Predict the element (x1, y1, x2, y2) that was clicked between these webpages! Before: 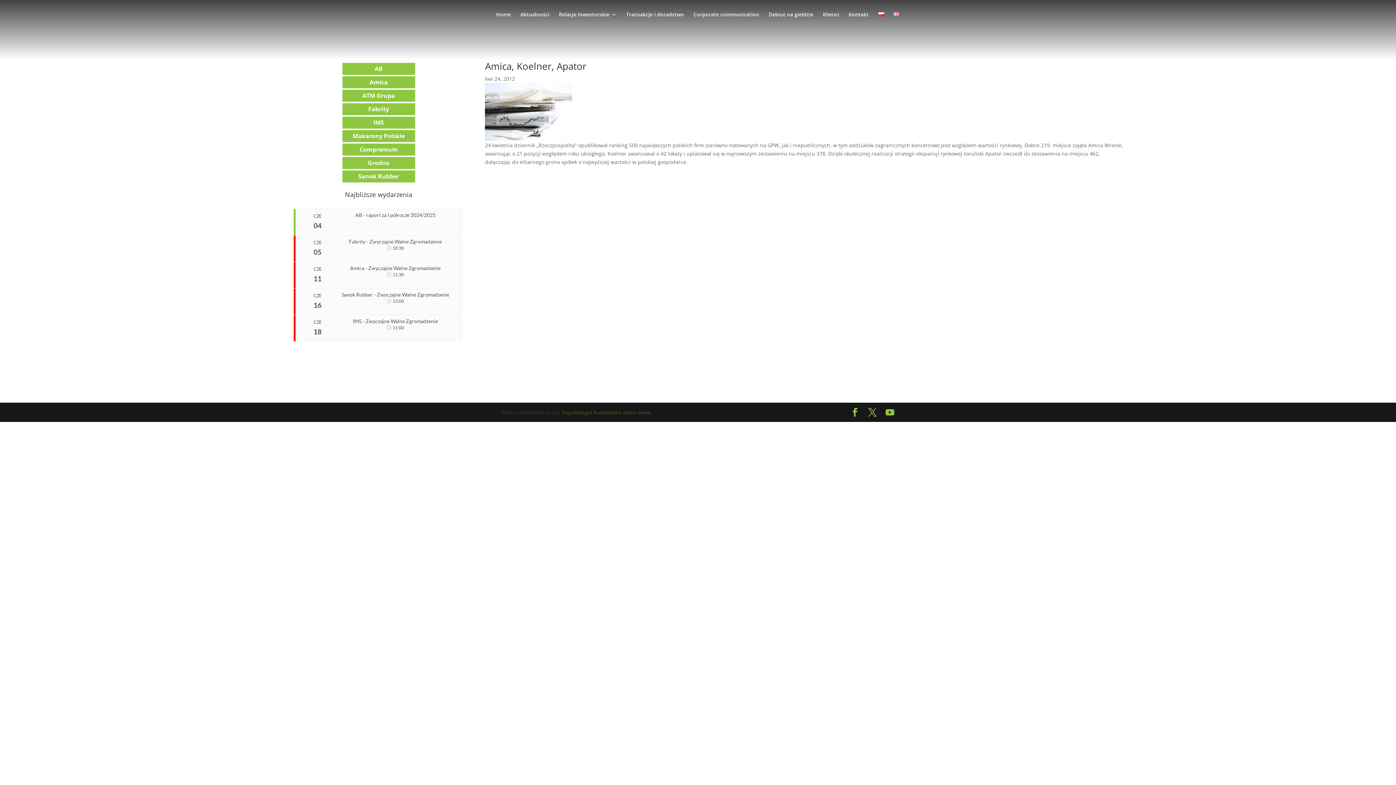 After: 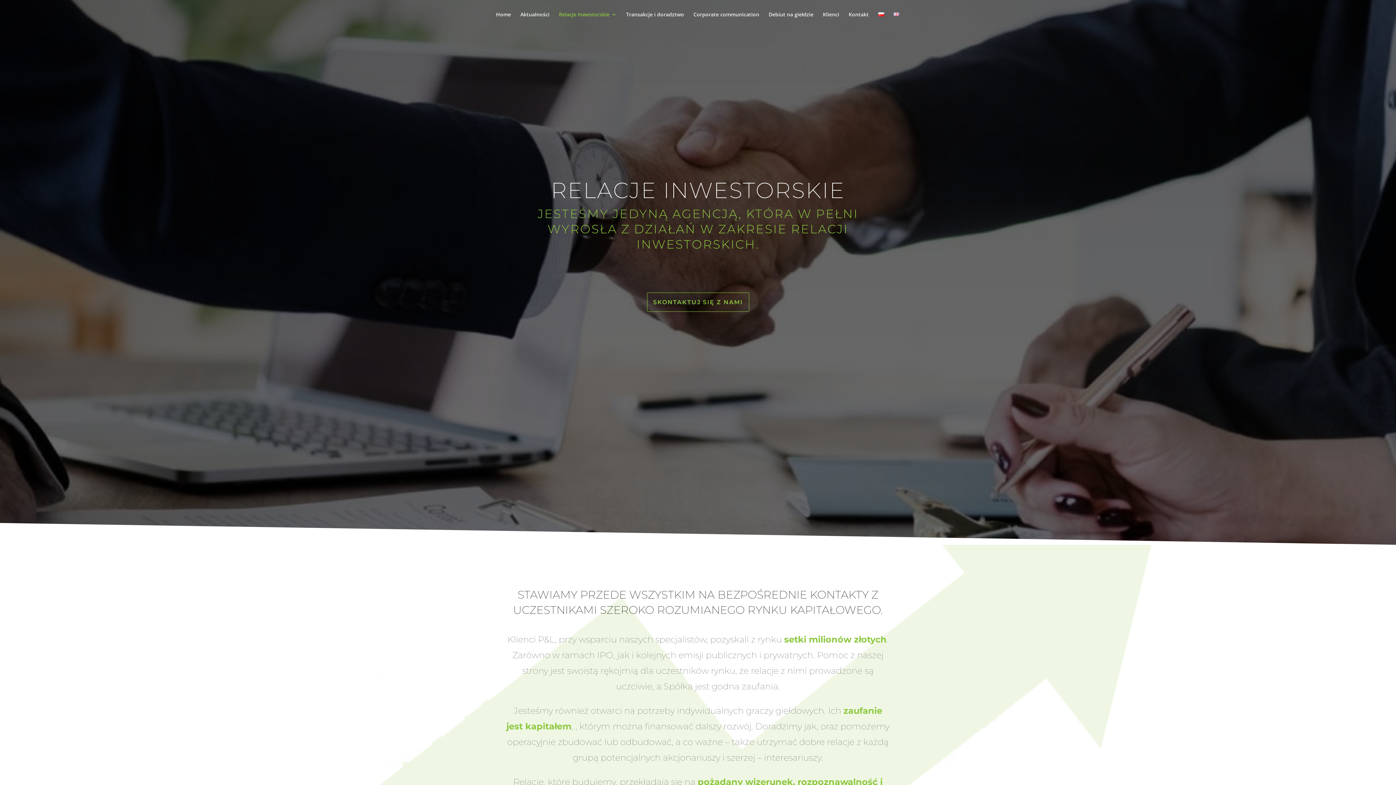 Action: bbox: (559, 12, 616, 29) label: Relacje Inwestorskie